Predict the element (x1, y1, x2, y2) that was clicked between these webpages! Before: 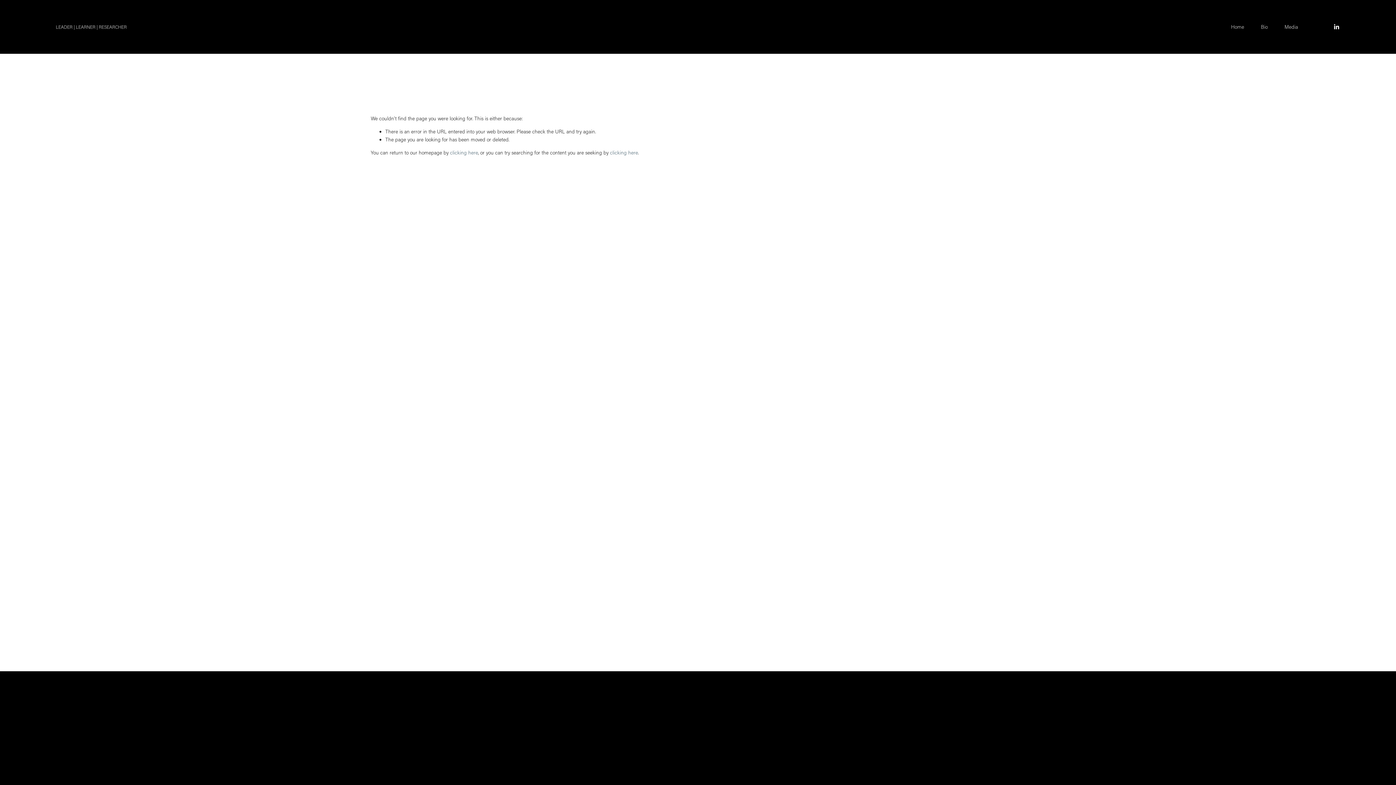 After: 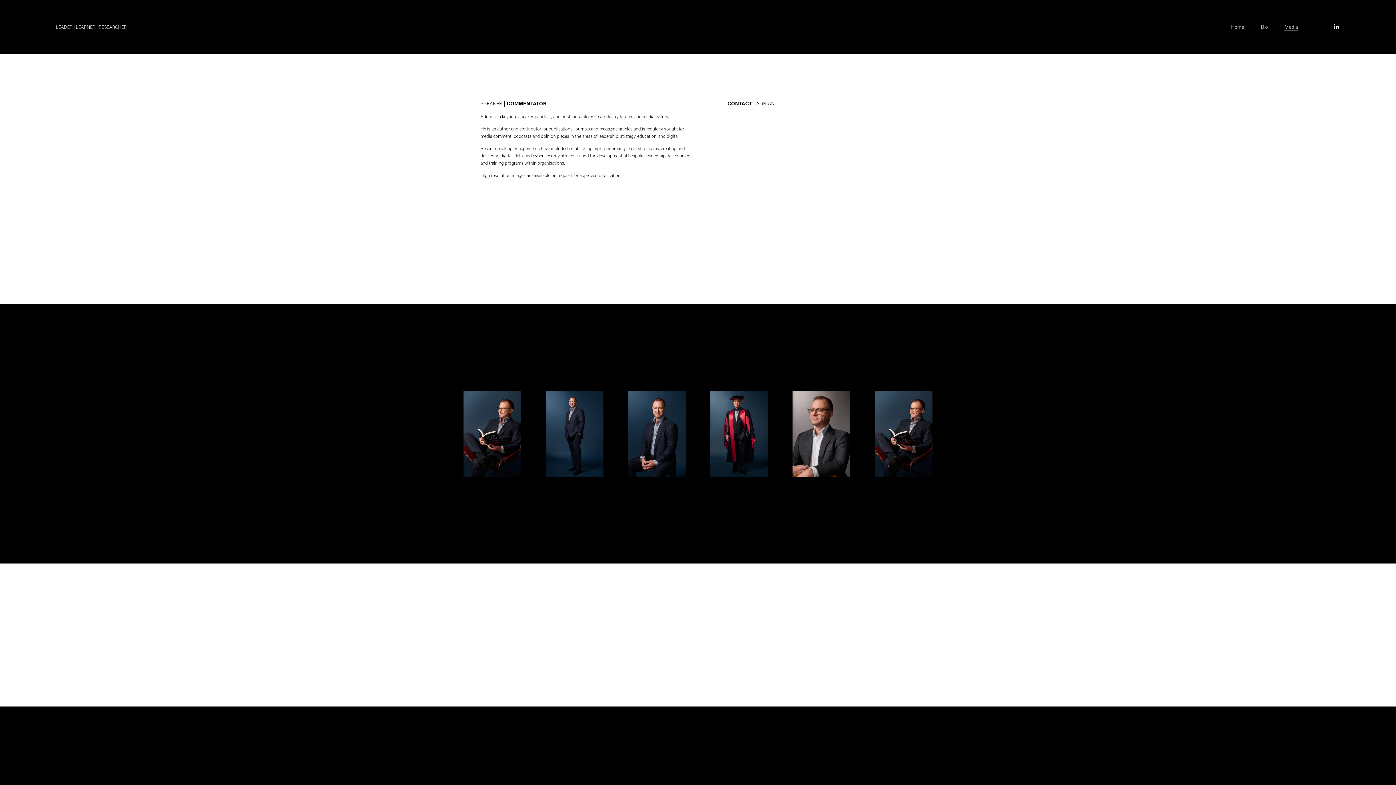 Action: label: Media bbox: (1284, 22, 1298, 31)